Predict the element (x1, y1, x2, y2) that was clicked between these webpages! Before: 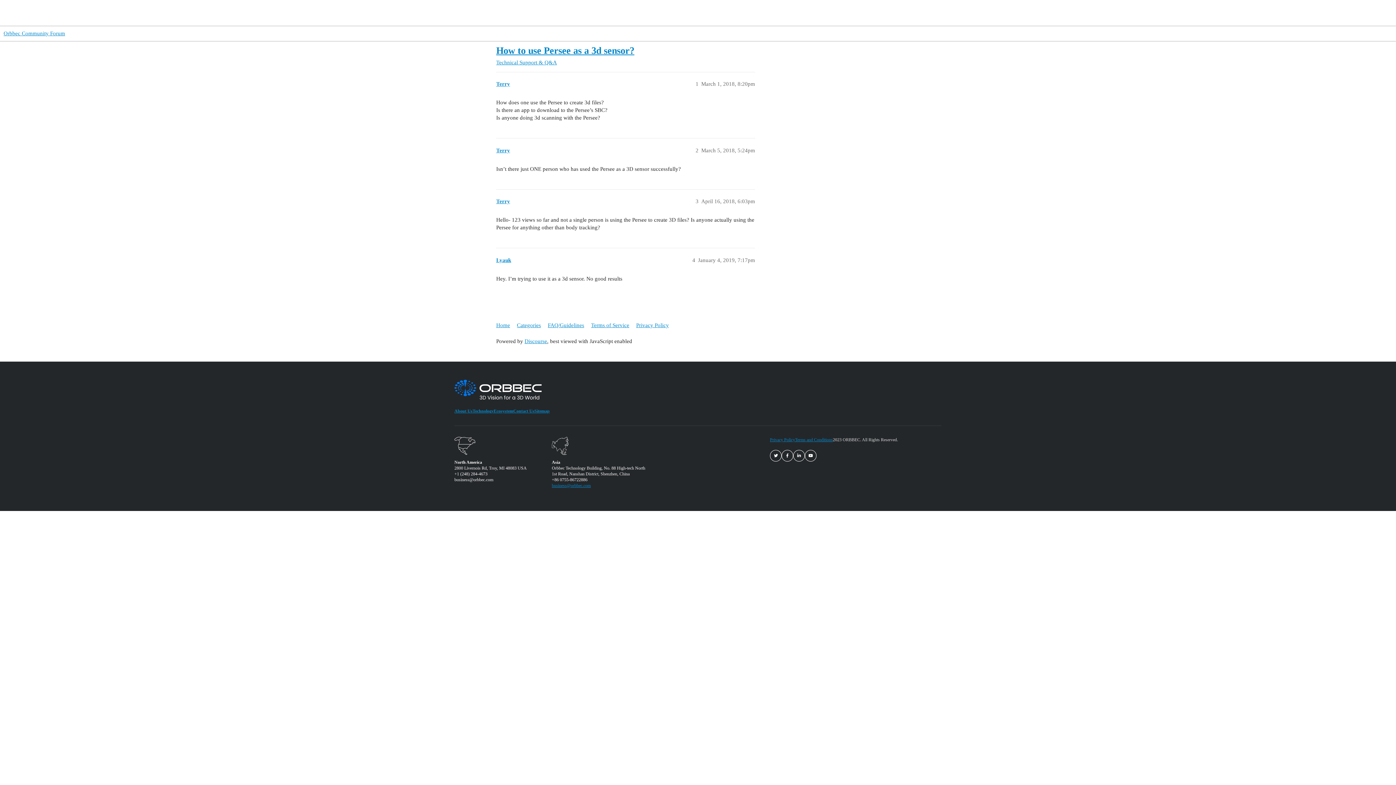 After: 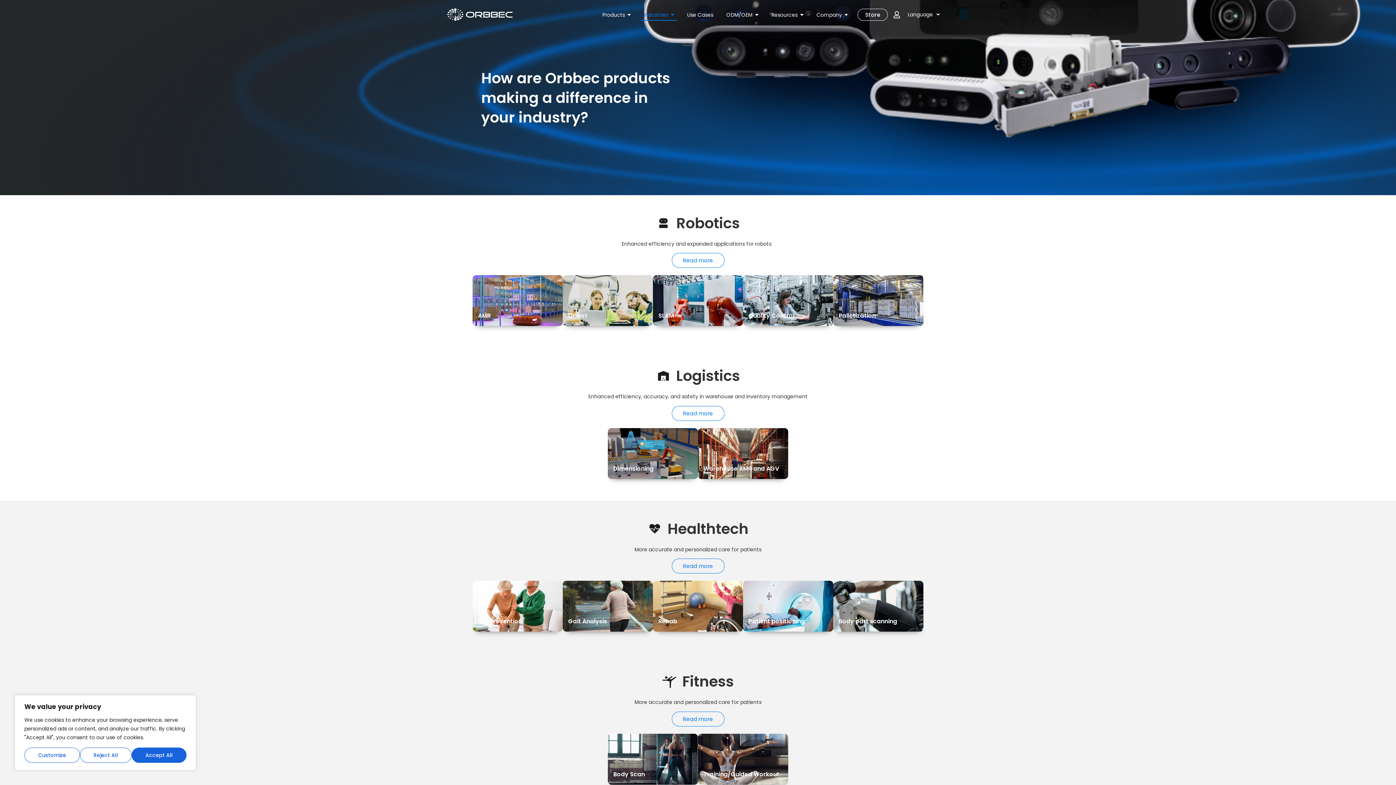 Action: bbox: (754, 6, 780, 20) label: Industries